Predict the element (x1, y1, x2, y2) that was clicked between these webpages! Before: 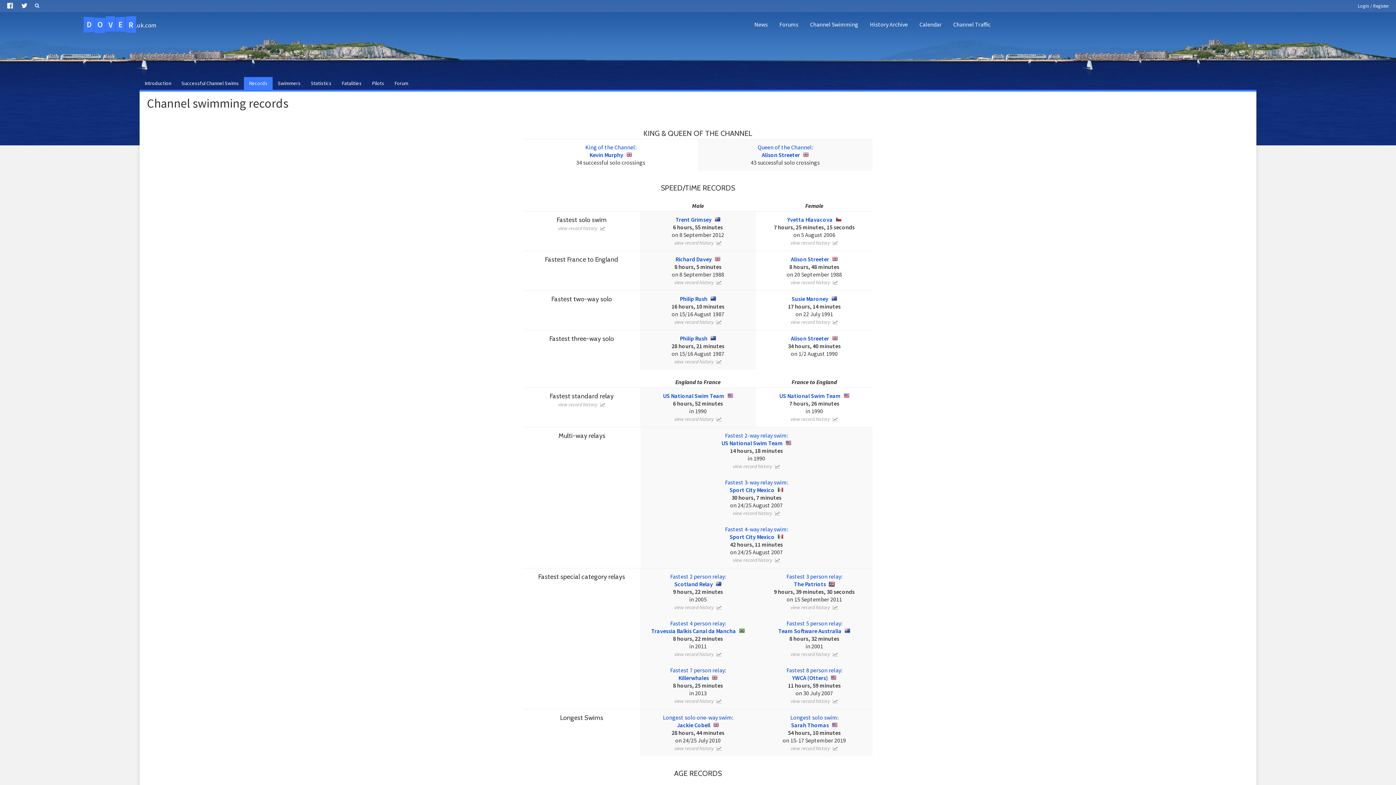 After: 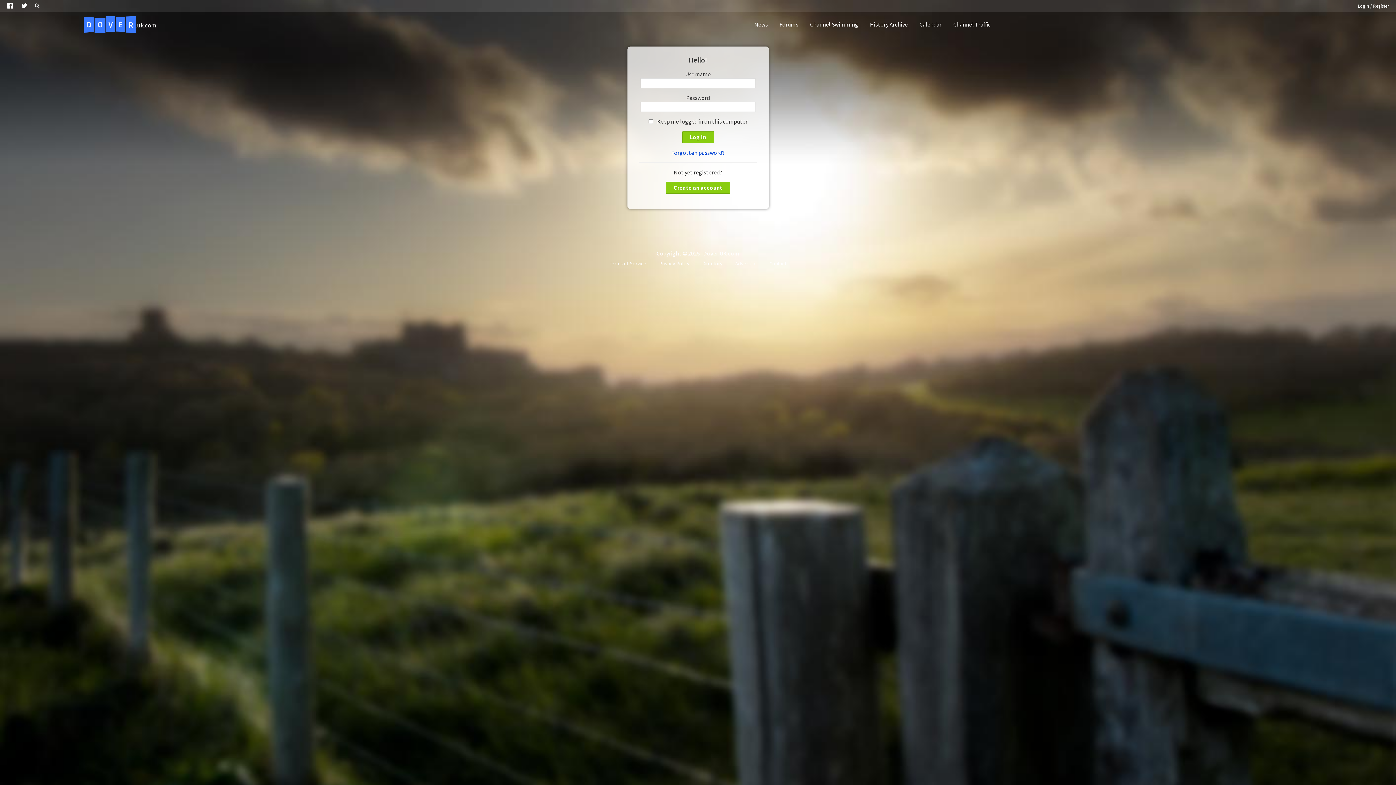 Action: label: Login / Register bbox: (1353, 0, 1393, 12)